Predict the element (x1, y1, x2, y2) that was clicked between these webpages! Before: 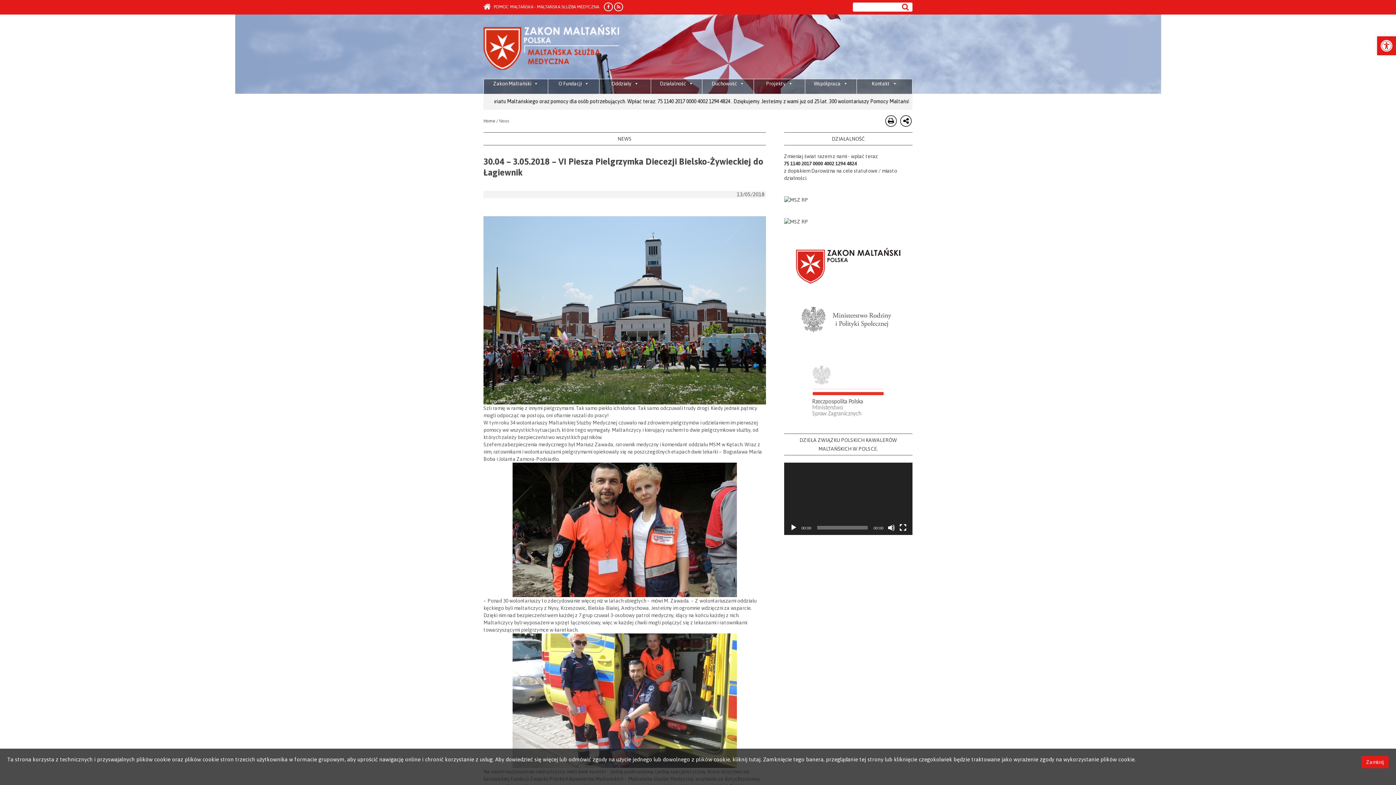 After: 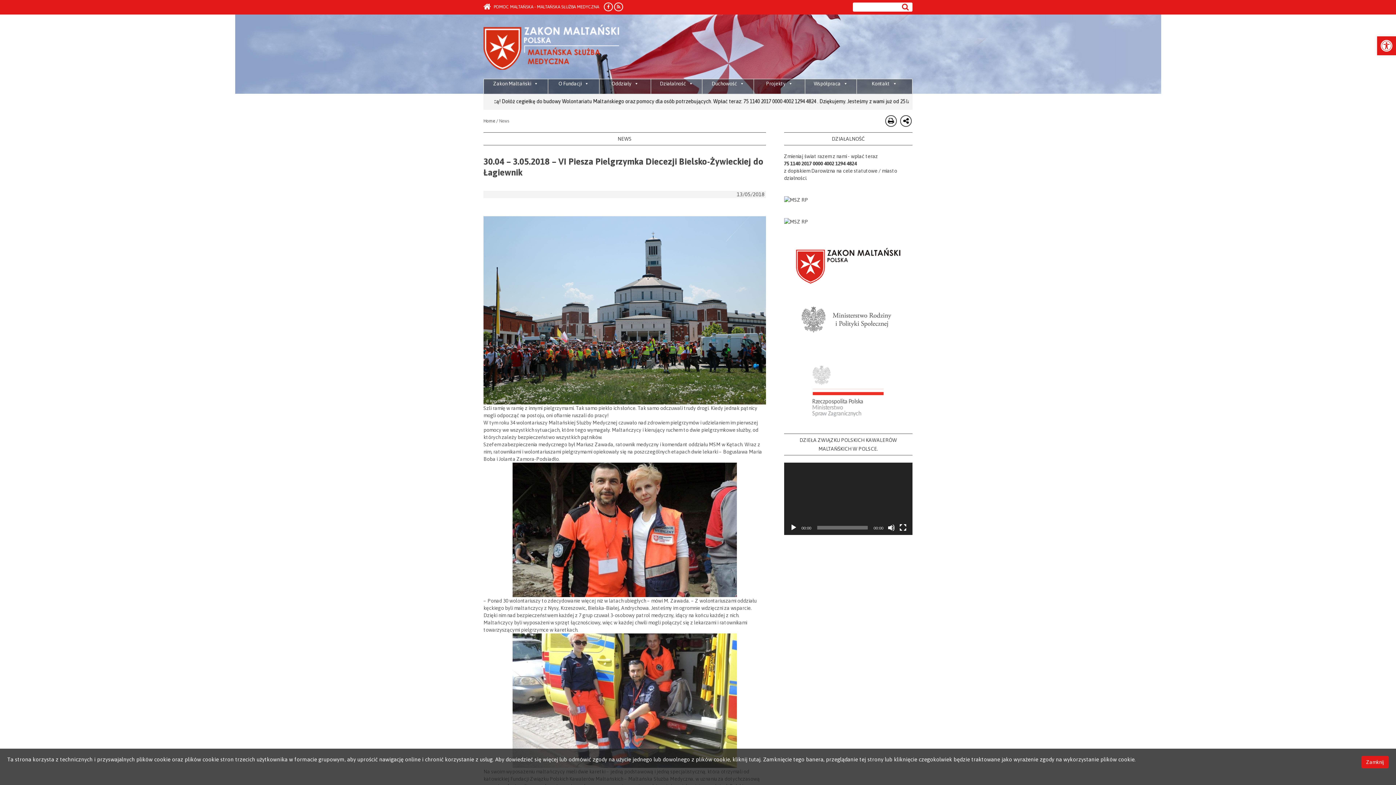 Action: bbox: (790, 524, 797, 531) label: Play